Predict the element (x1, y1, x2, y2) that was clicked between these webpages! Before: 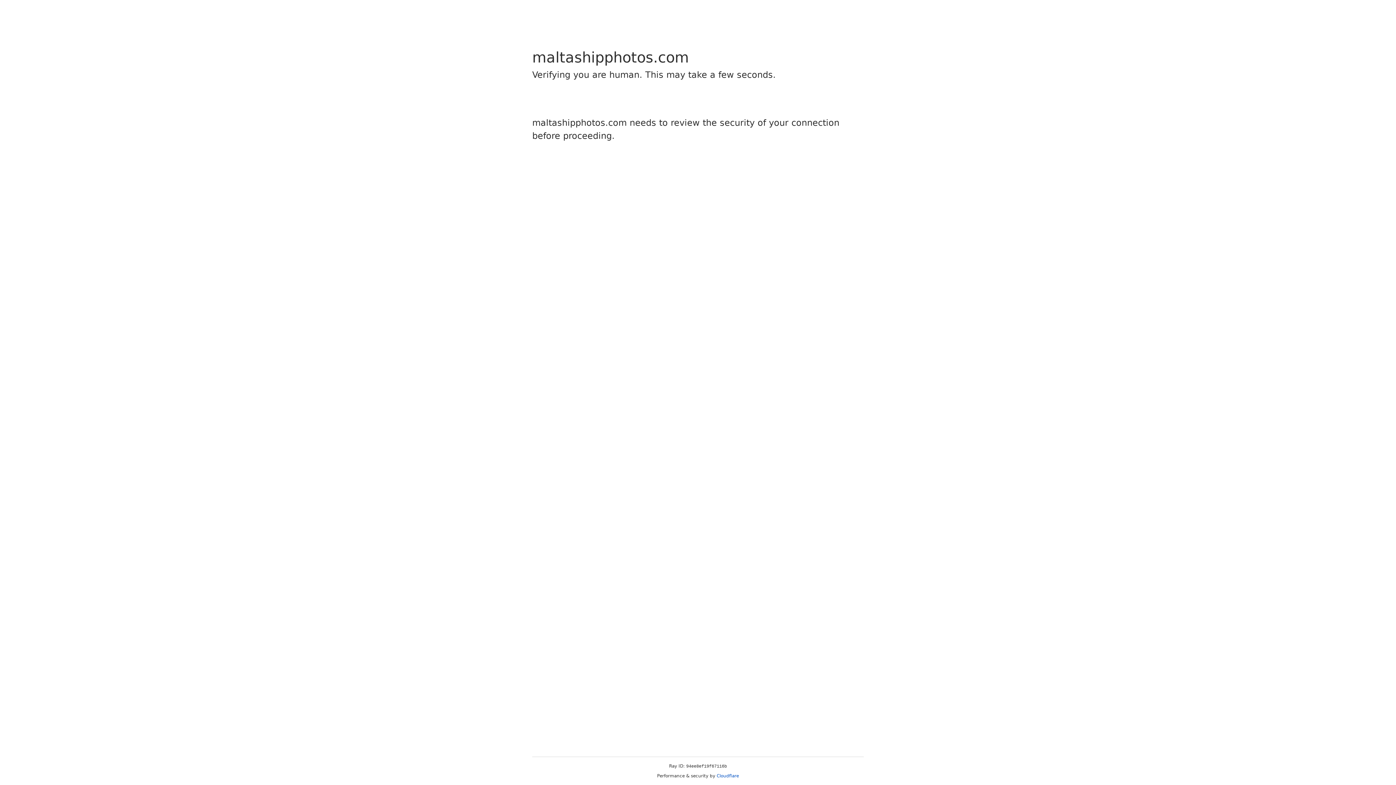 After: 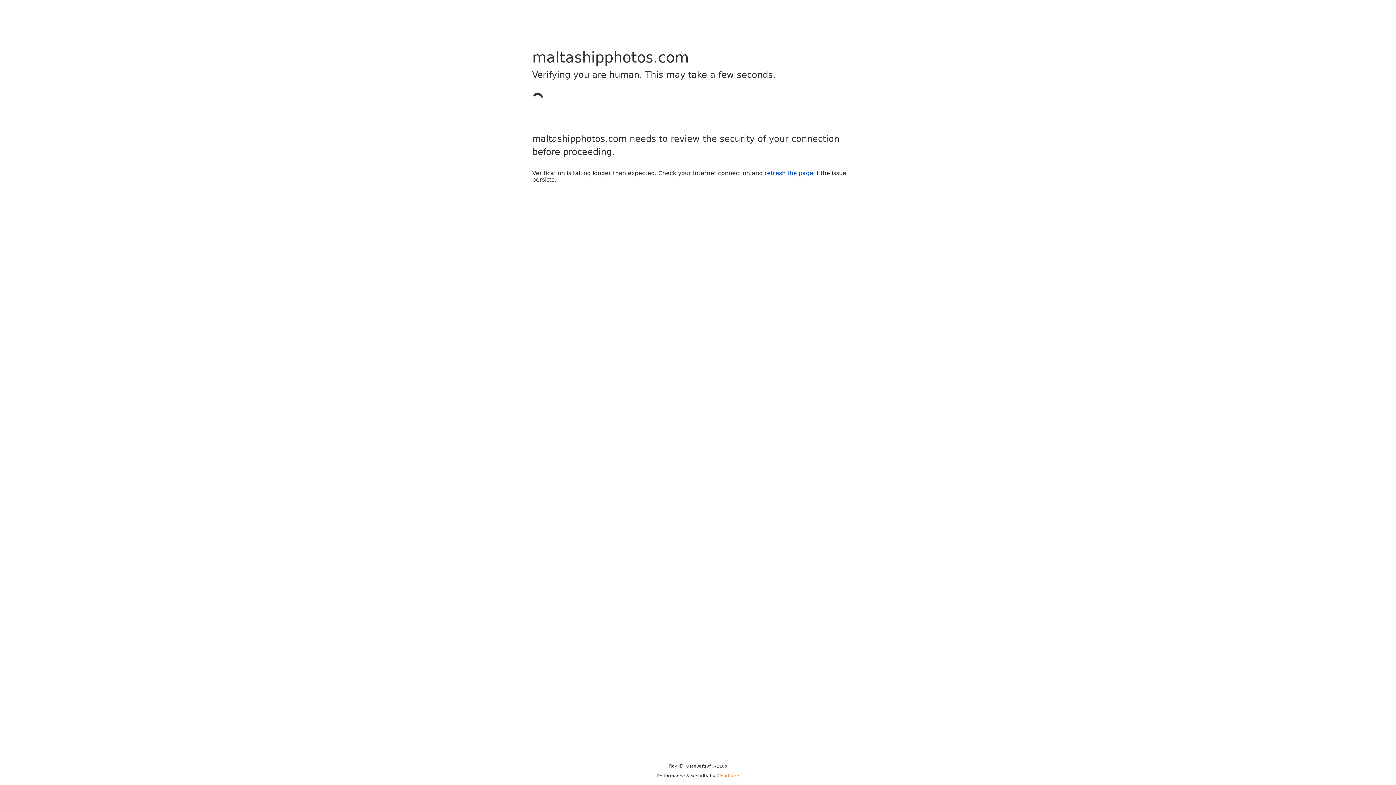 Action: bbox: (716, 773, 739, 778) label: Cloudflare